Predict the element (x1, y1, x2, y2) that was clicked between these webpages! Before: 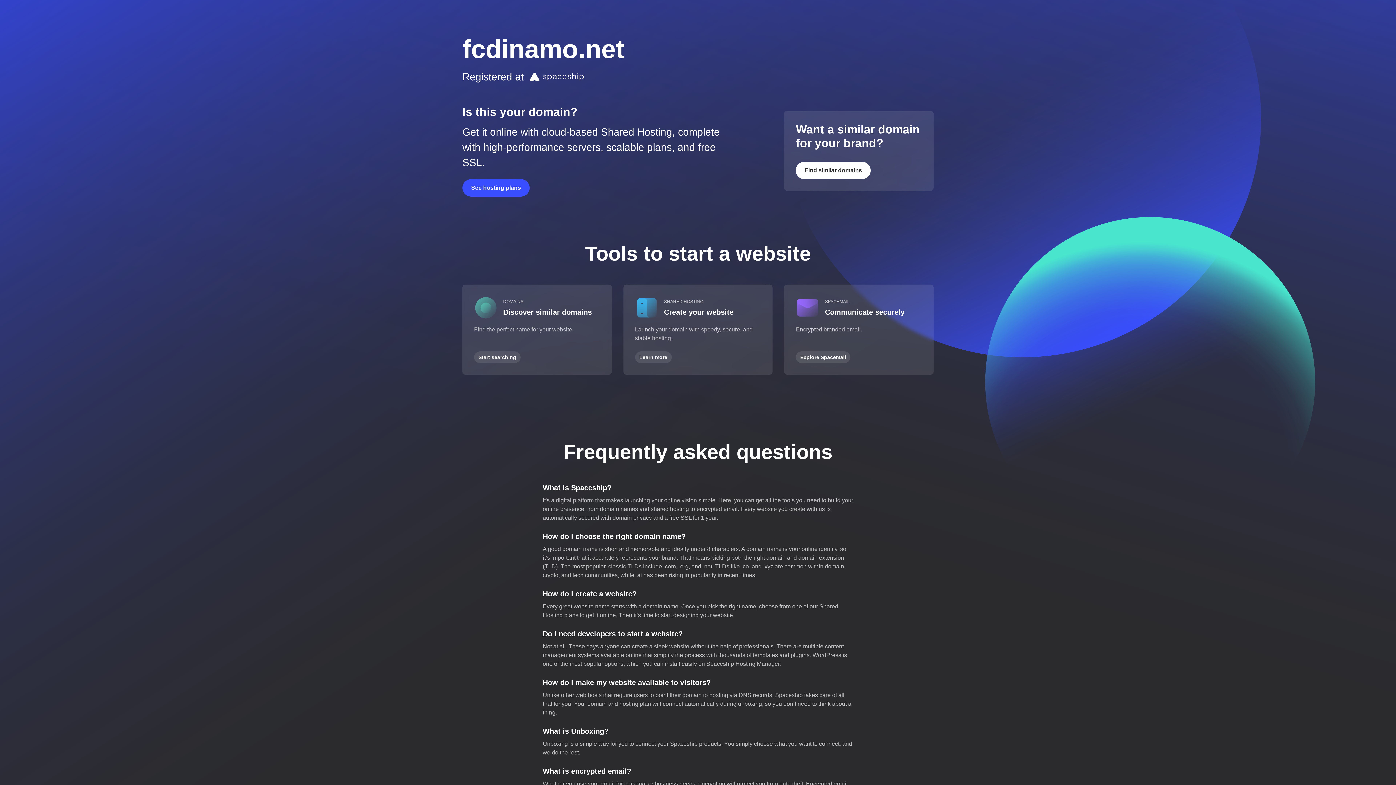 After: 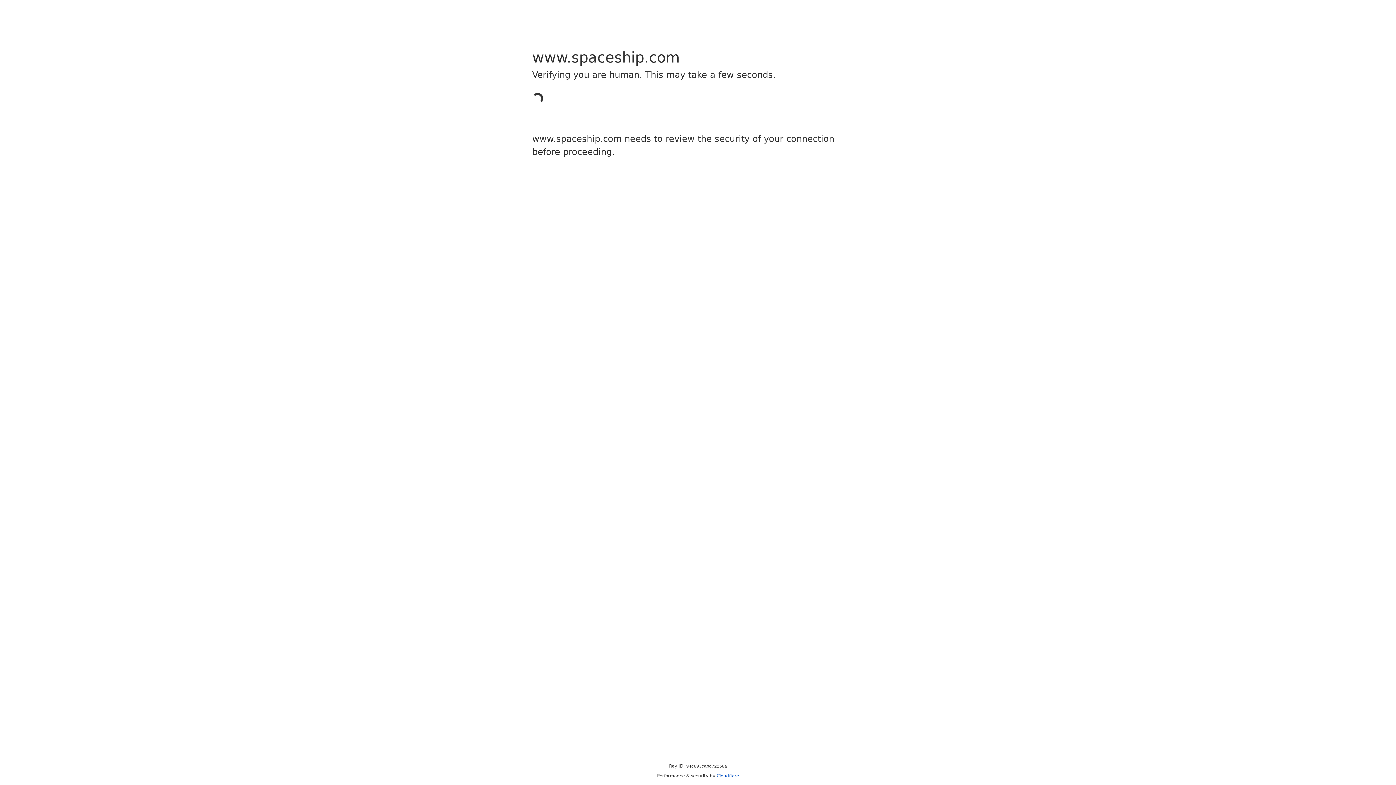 Action: bbox: (796, 161, 871, 179) label: Find similar domains